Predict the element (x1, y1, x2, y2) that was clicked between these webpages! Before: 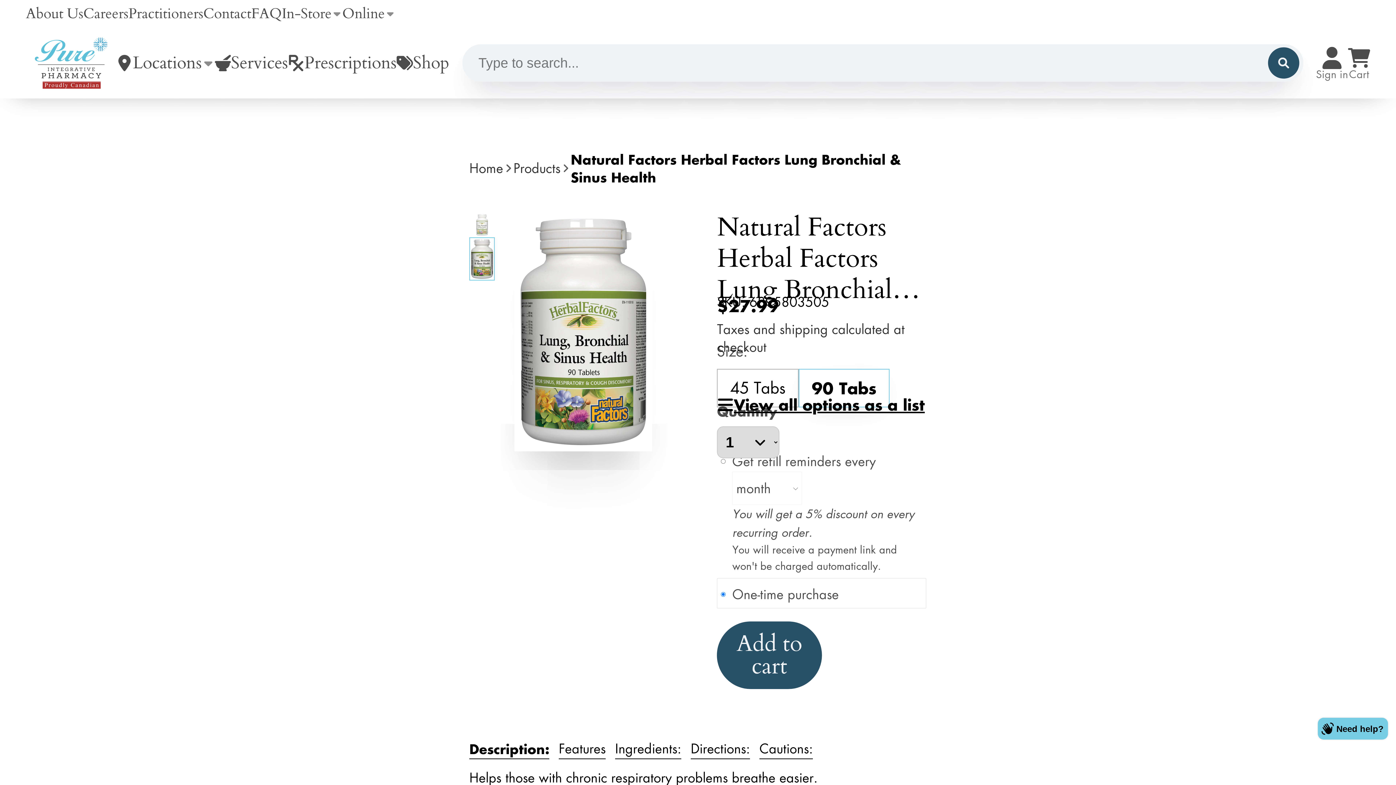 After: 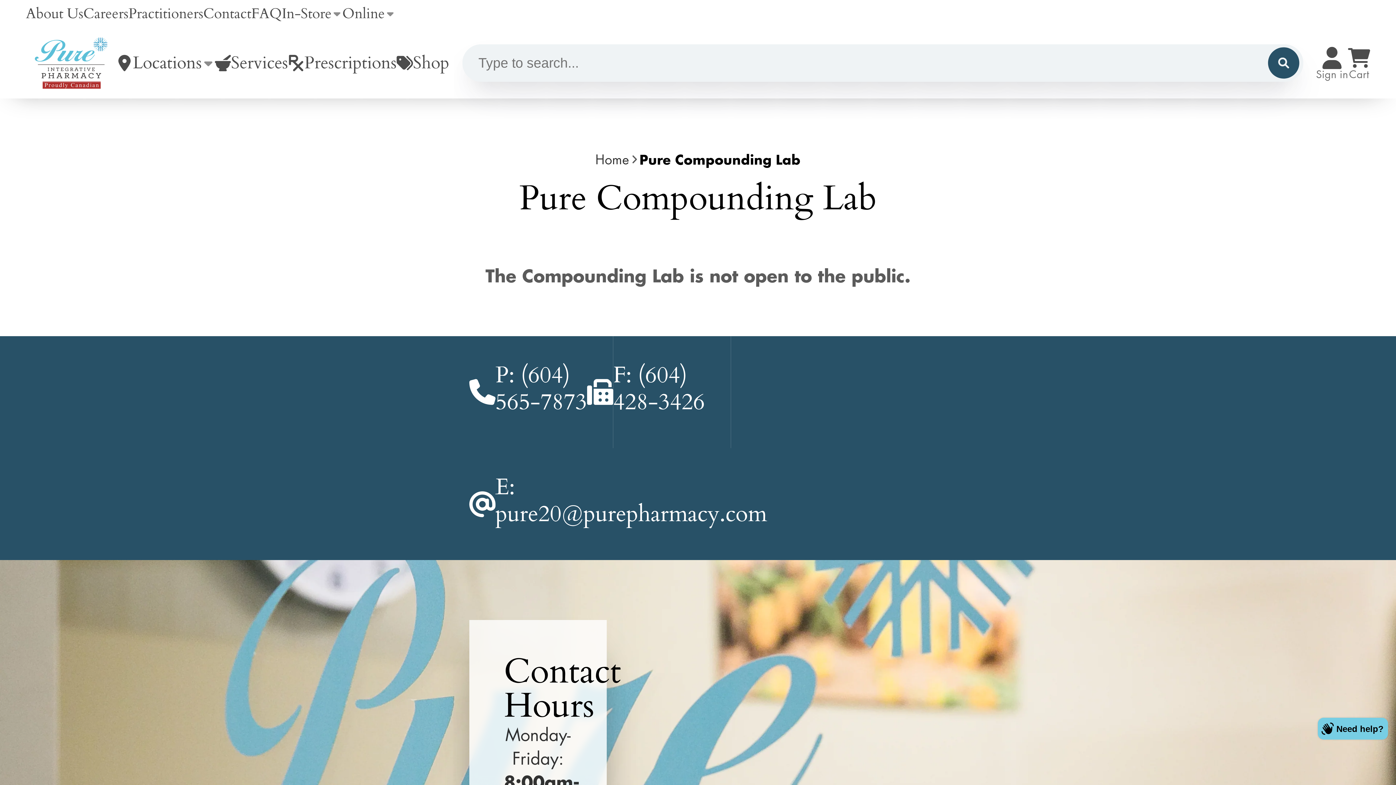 Action: bbox: (128, 0, 203, 27) label: Practitioners